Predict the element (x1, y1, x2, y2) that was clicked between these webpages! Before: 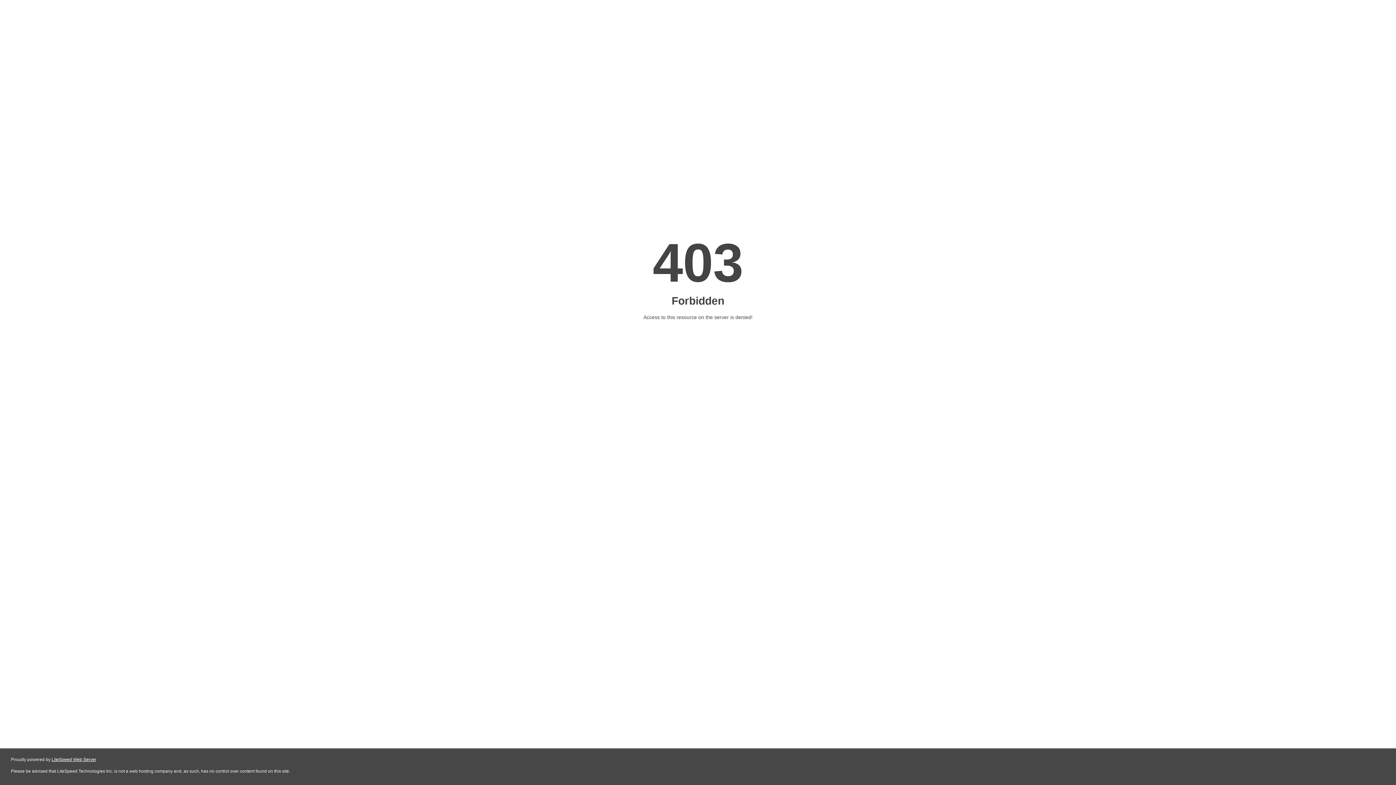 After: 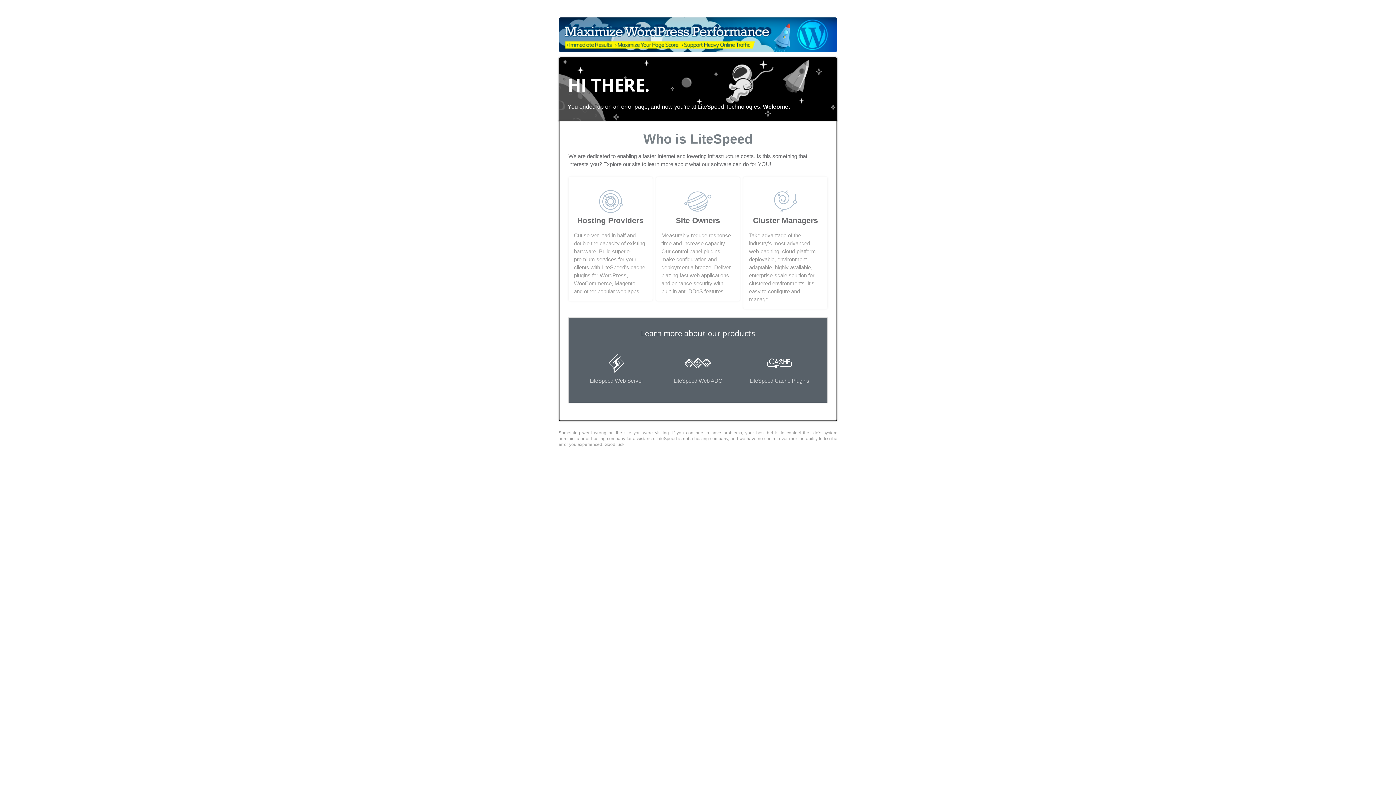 Action: bbox: (51, 757, 96, 762) label: LiteSpeed Web Server